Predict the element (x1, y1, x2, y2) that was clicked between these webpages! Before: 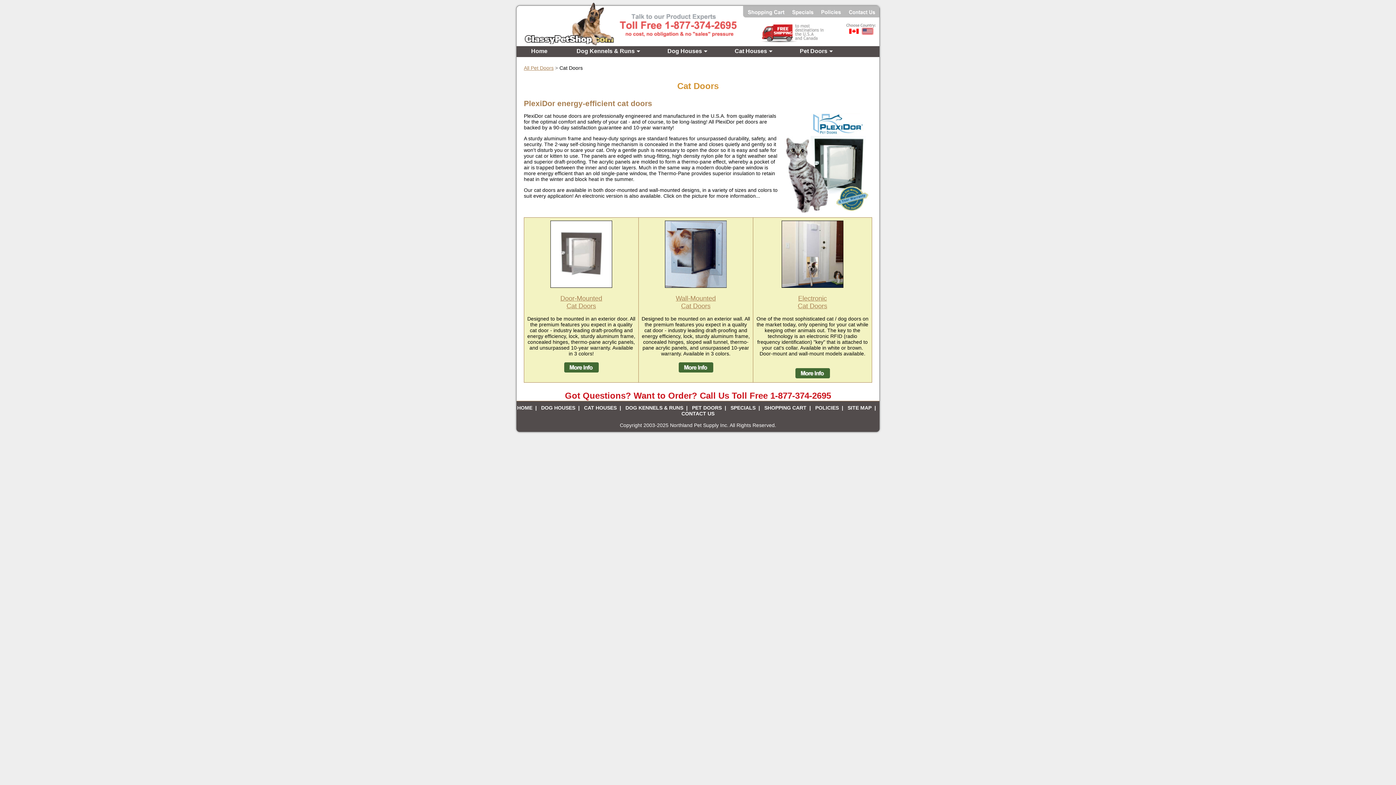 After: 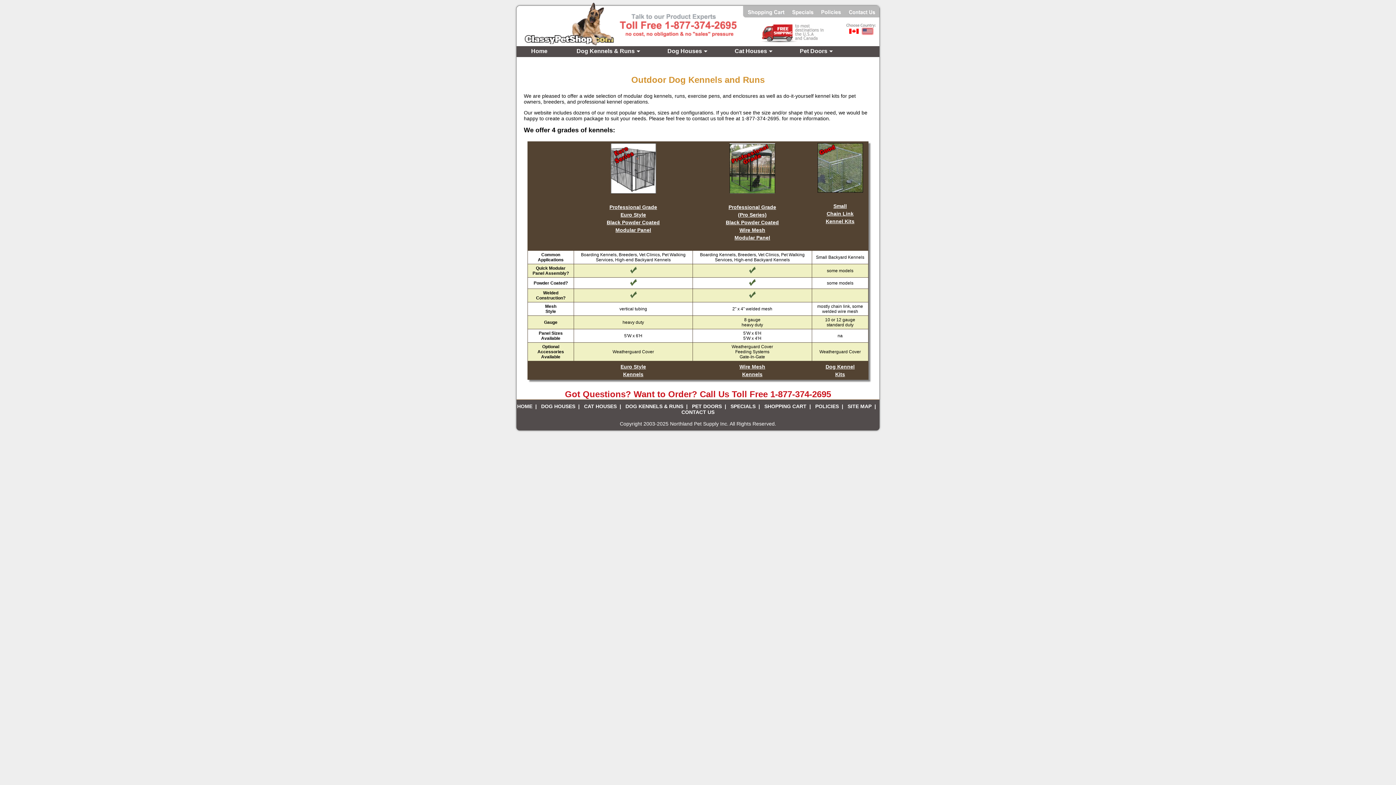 Action: label: Dog Kennels & Runs bbox: (562, 46, 653, 57)